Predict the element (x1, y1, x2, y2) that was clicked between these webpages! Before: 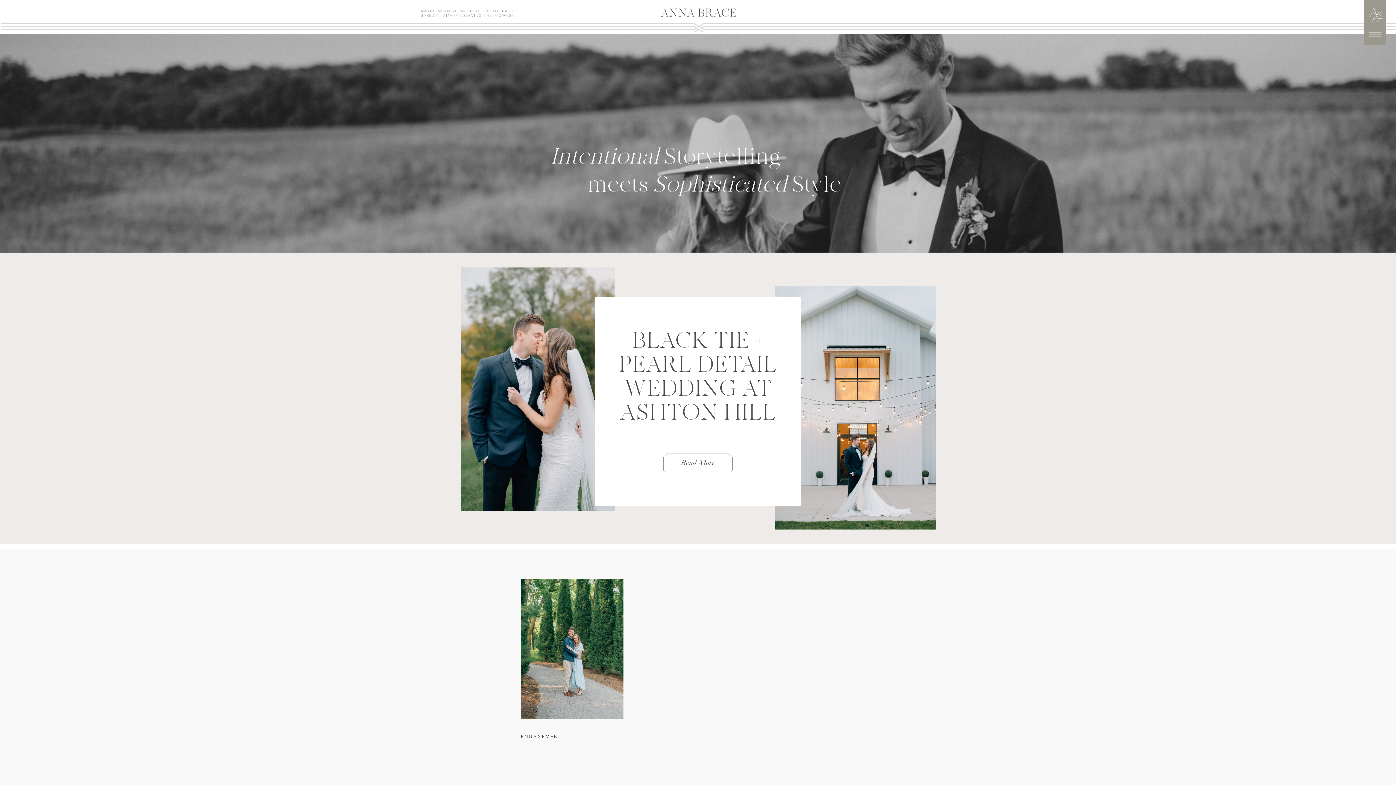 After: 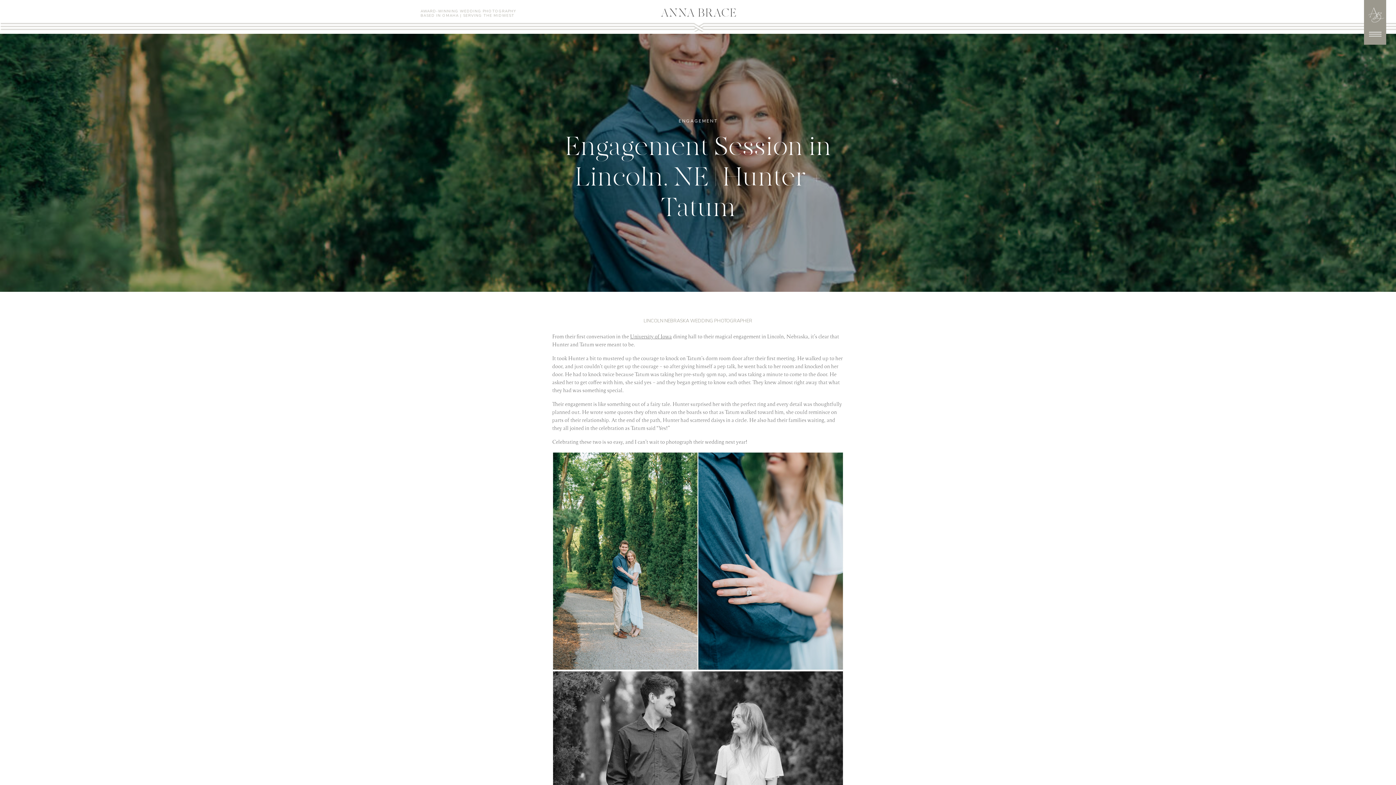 Action: bbox: (521, 579, 623, 719)